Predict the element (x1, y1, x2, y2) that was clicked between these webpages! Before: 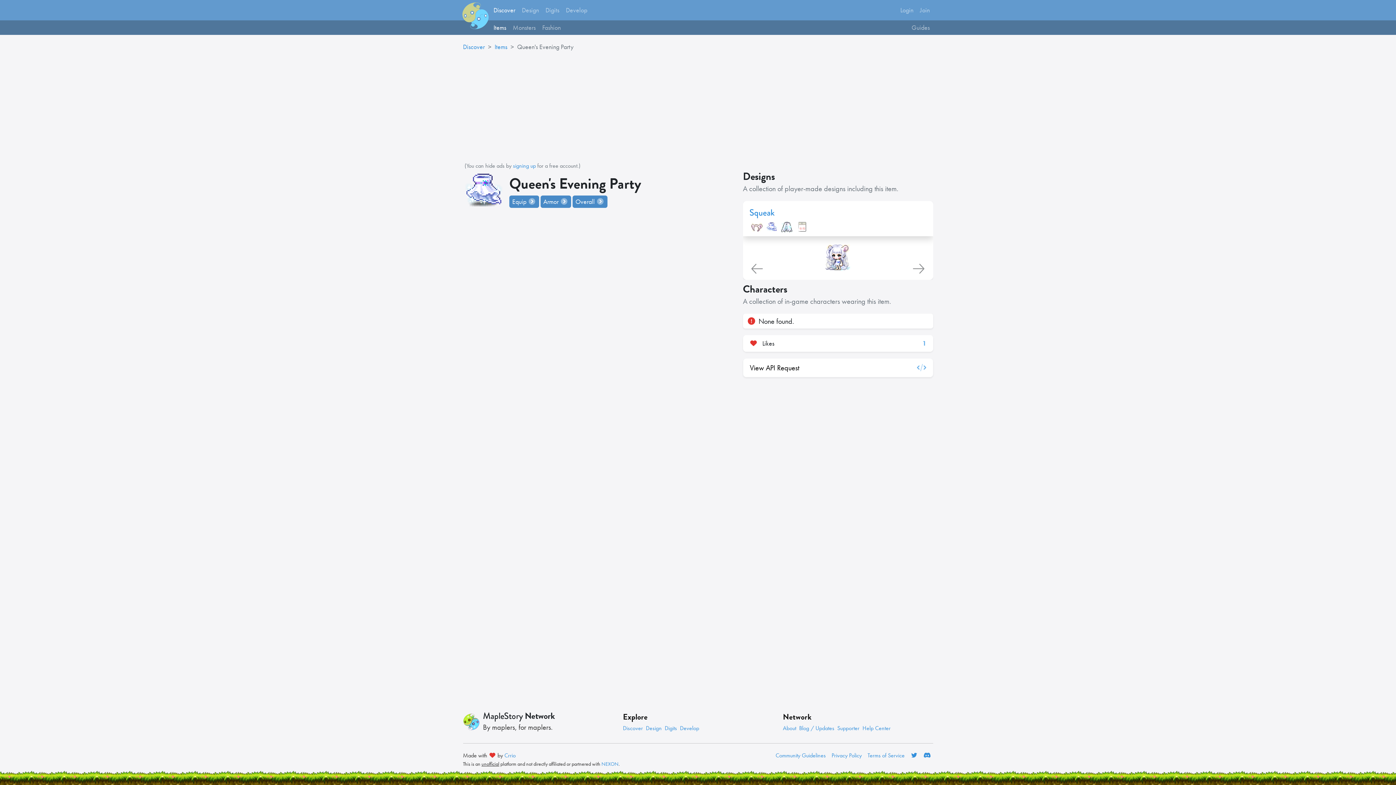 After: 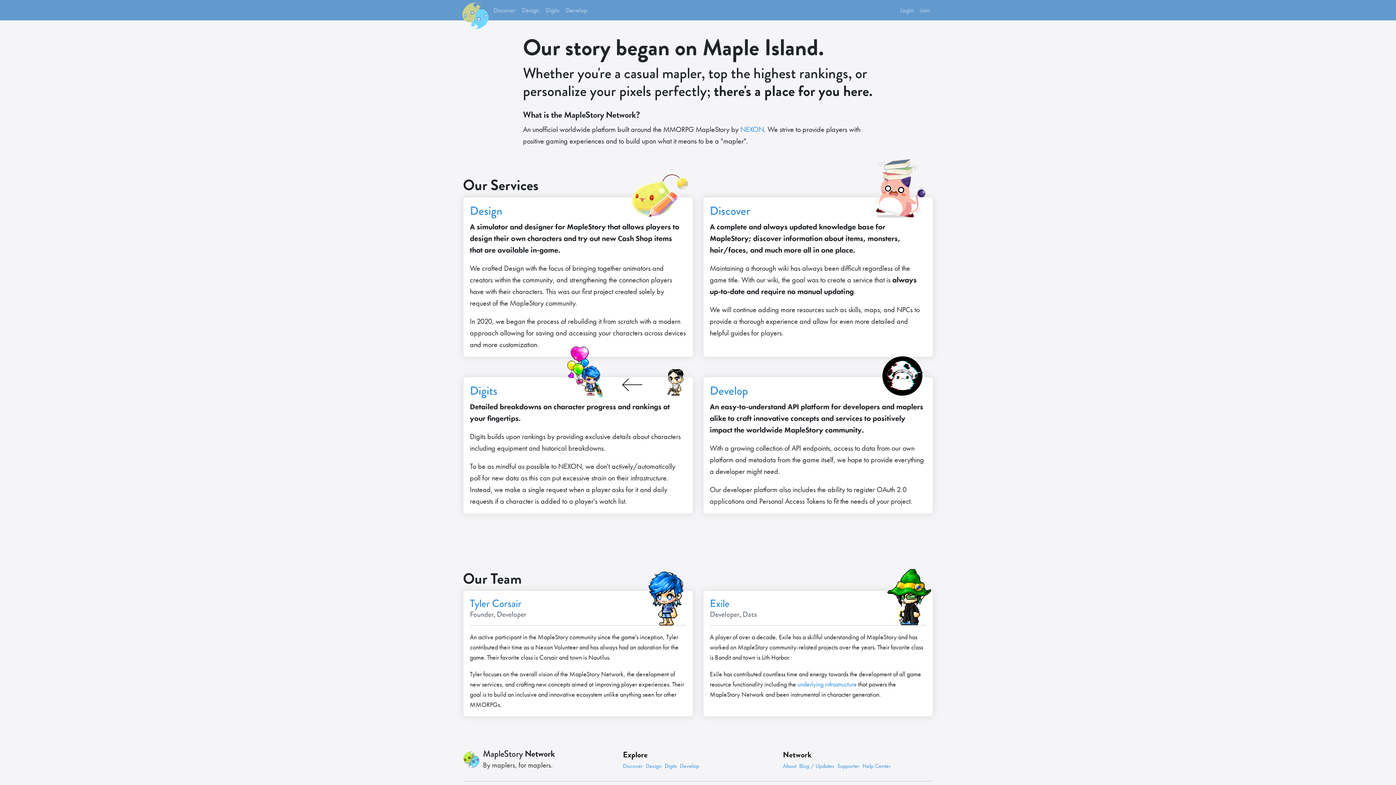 Action: bbox: (783, 724, 796, 732) label: About